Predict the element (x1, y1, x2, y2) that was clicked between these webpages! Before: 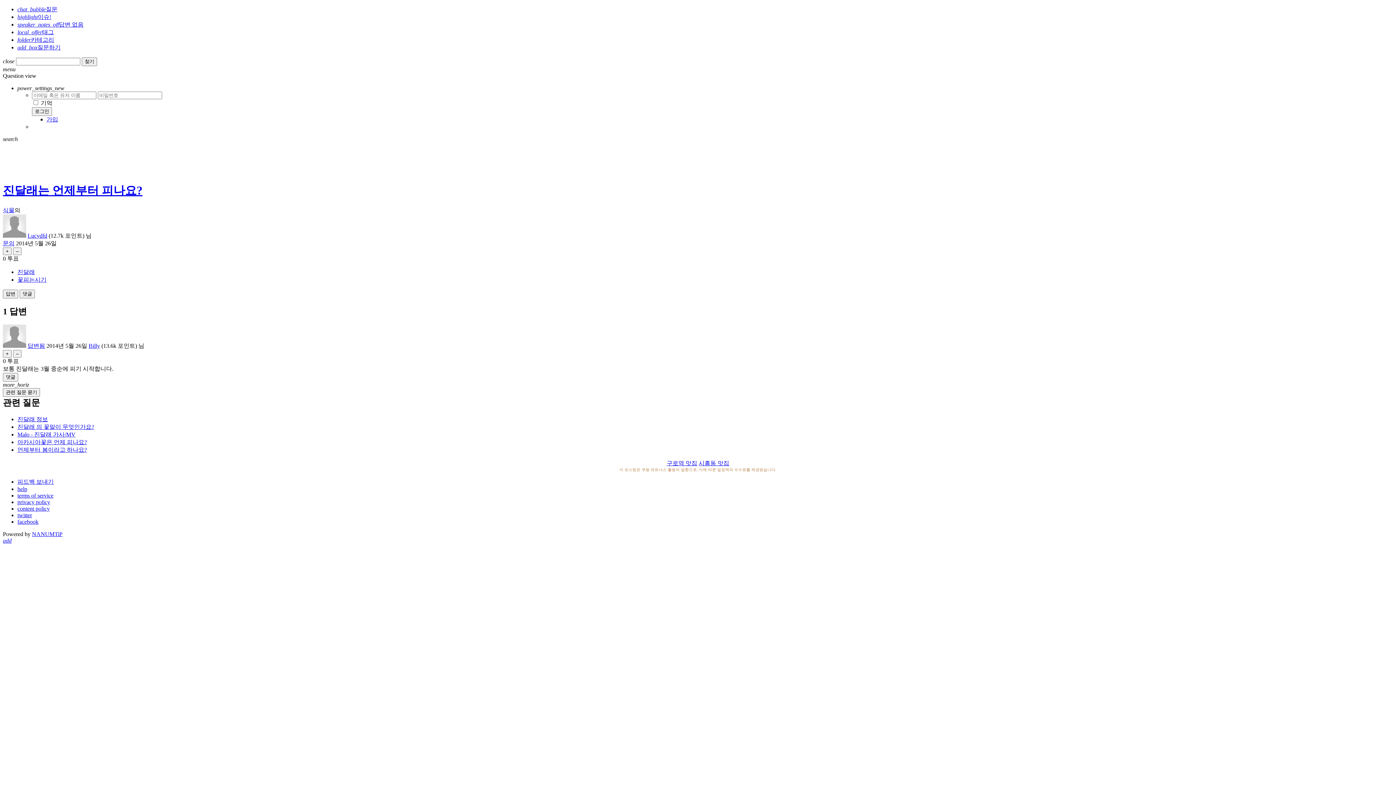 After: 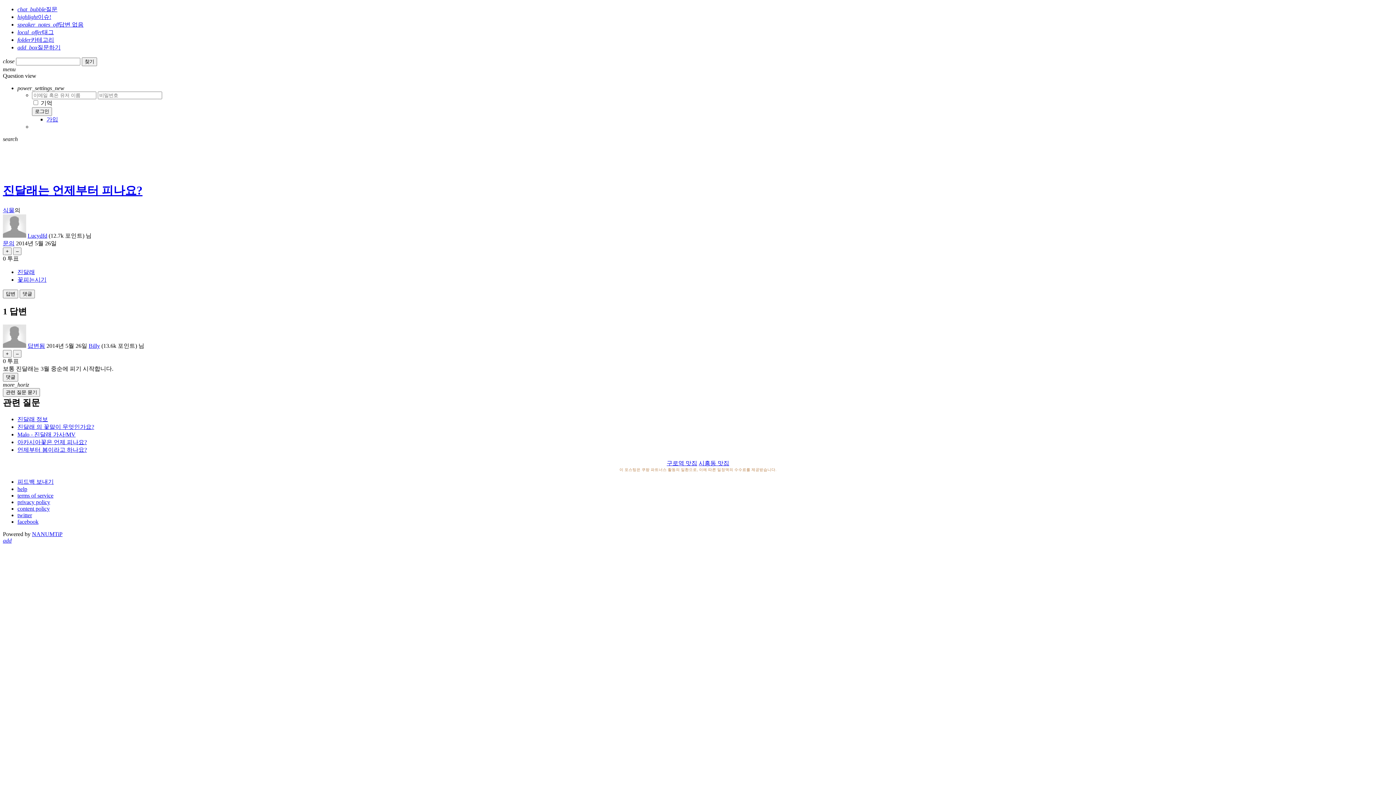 Action: label: twitter bbox: (17, 512, 32, 518)